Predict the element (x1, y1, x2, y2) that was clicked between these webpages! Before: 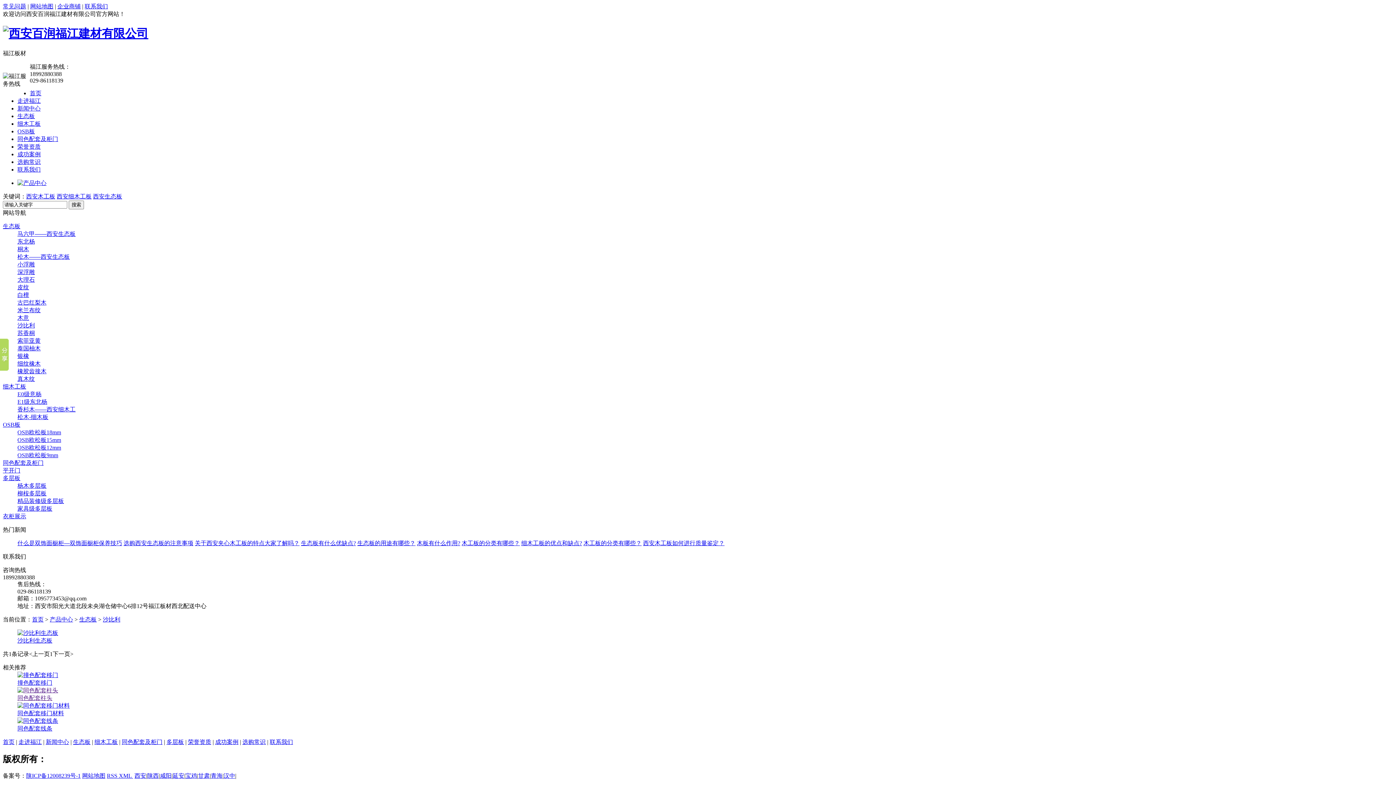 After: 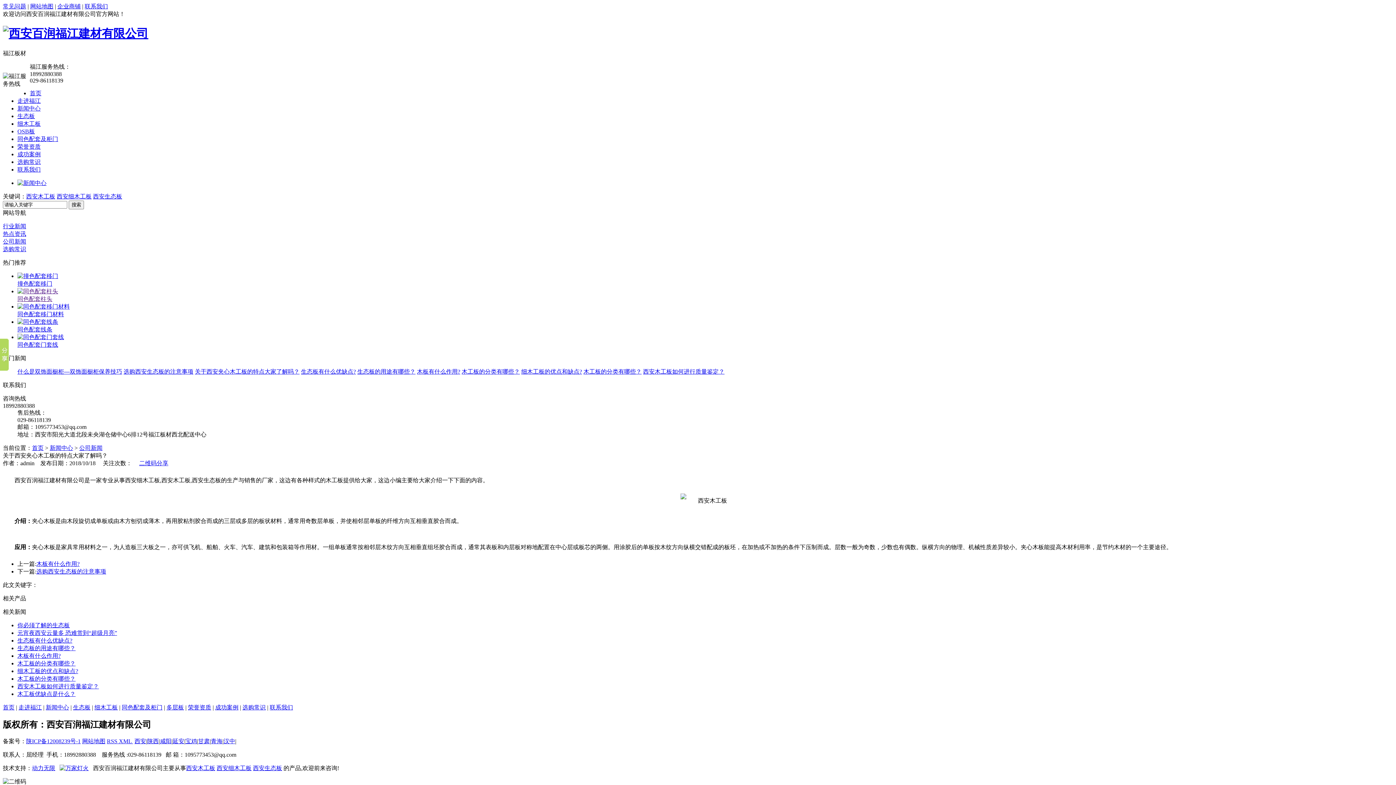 Action: label: 关于西安夹心木工板的特点大家了解吗？ bbox: (194, 540, 299, 546)